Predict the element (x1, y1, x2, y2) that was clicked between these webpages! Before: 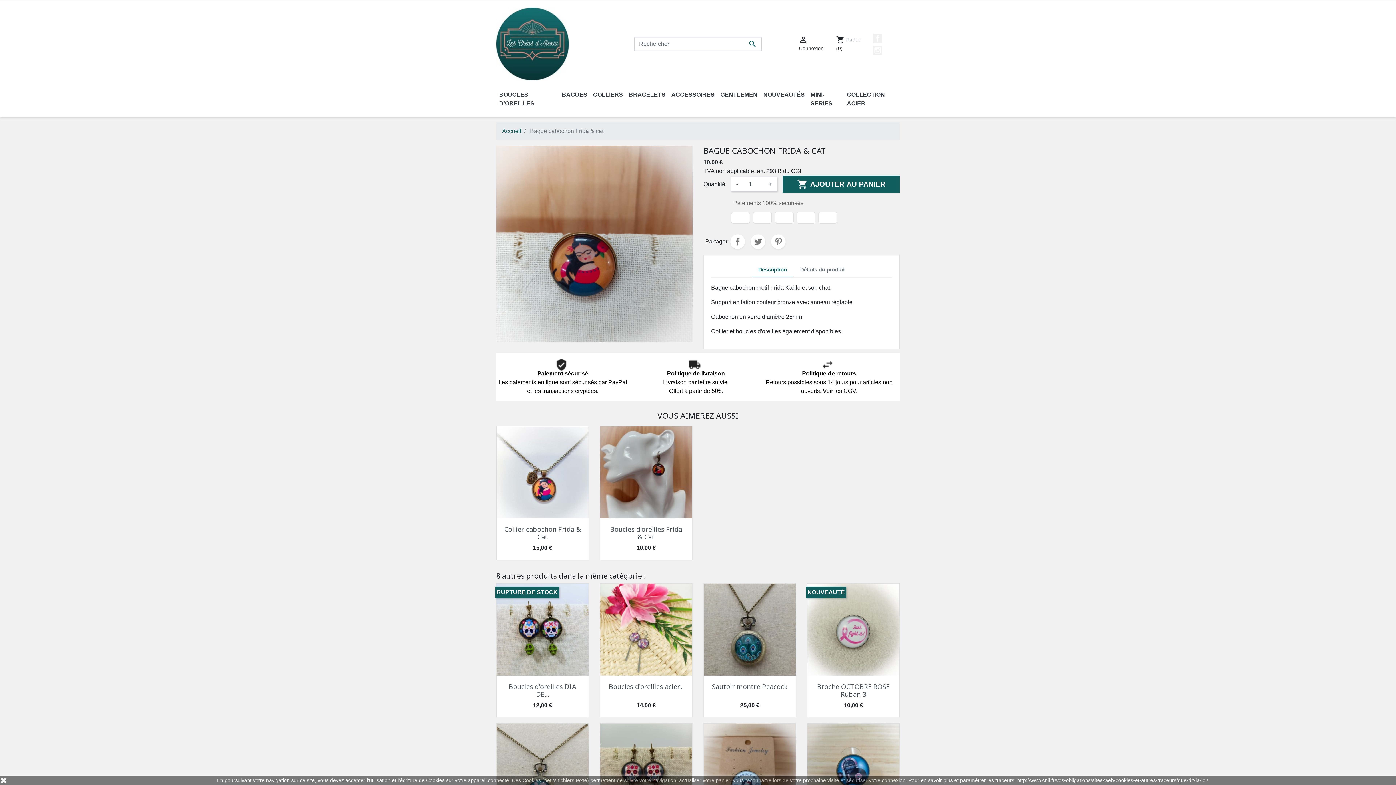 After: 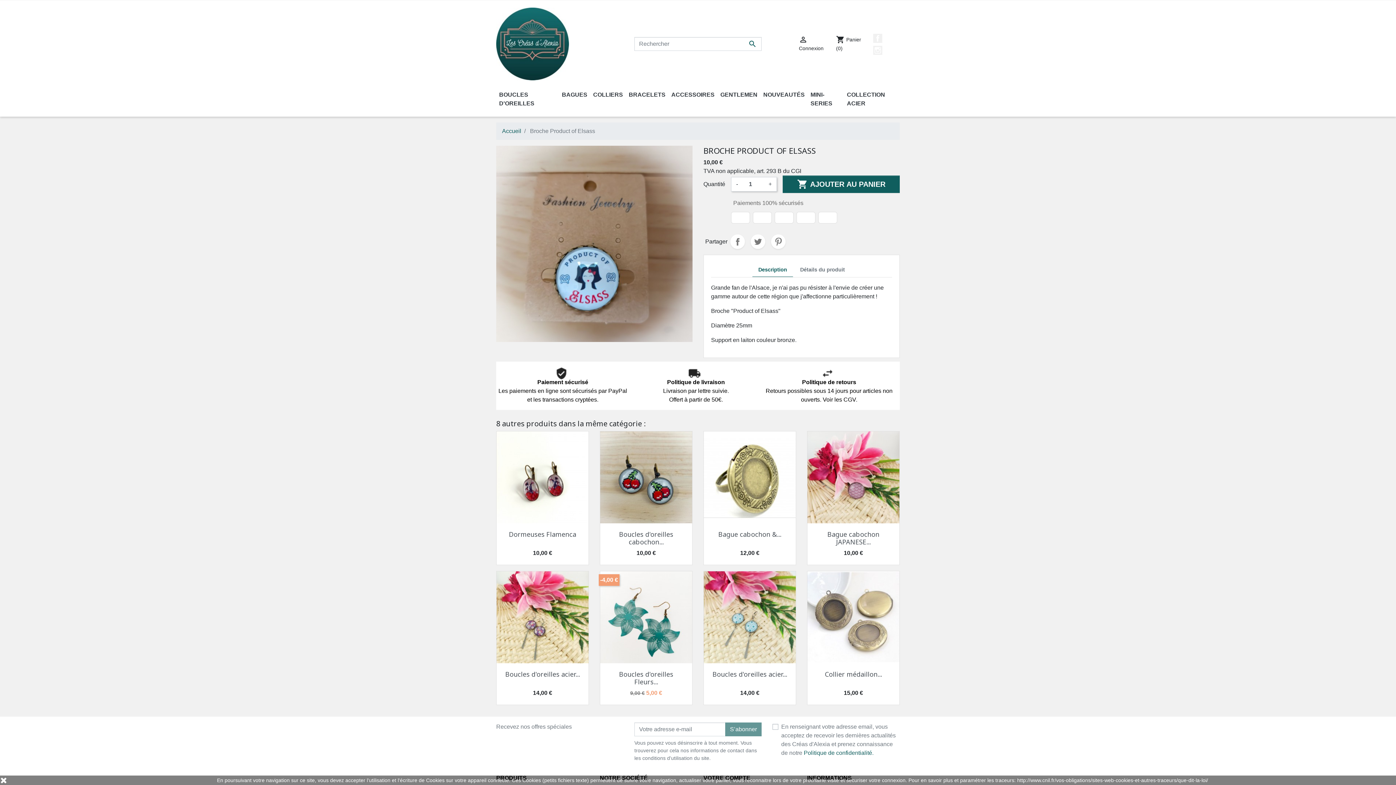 Action: bbox: (704, 724, 796, 816)